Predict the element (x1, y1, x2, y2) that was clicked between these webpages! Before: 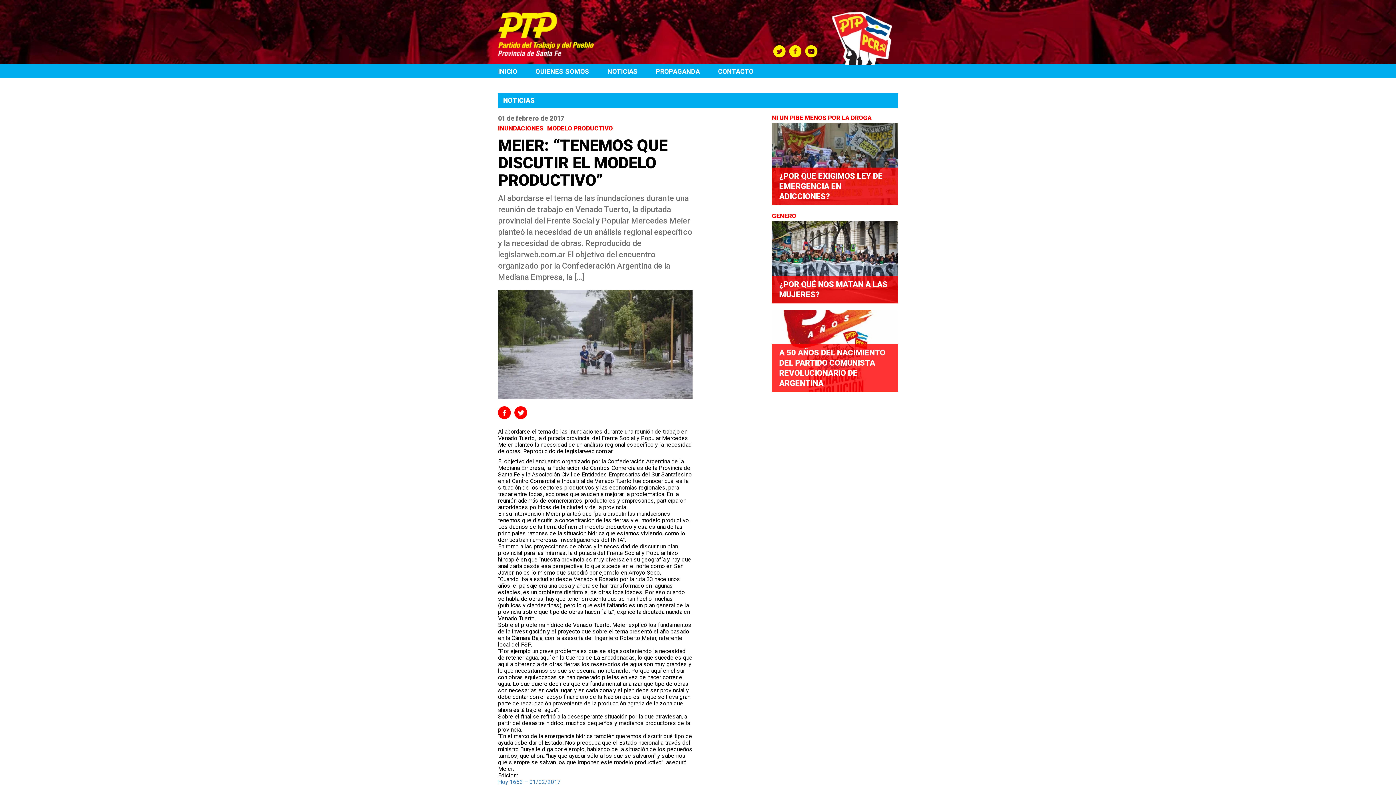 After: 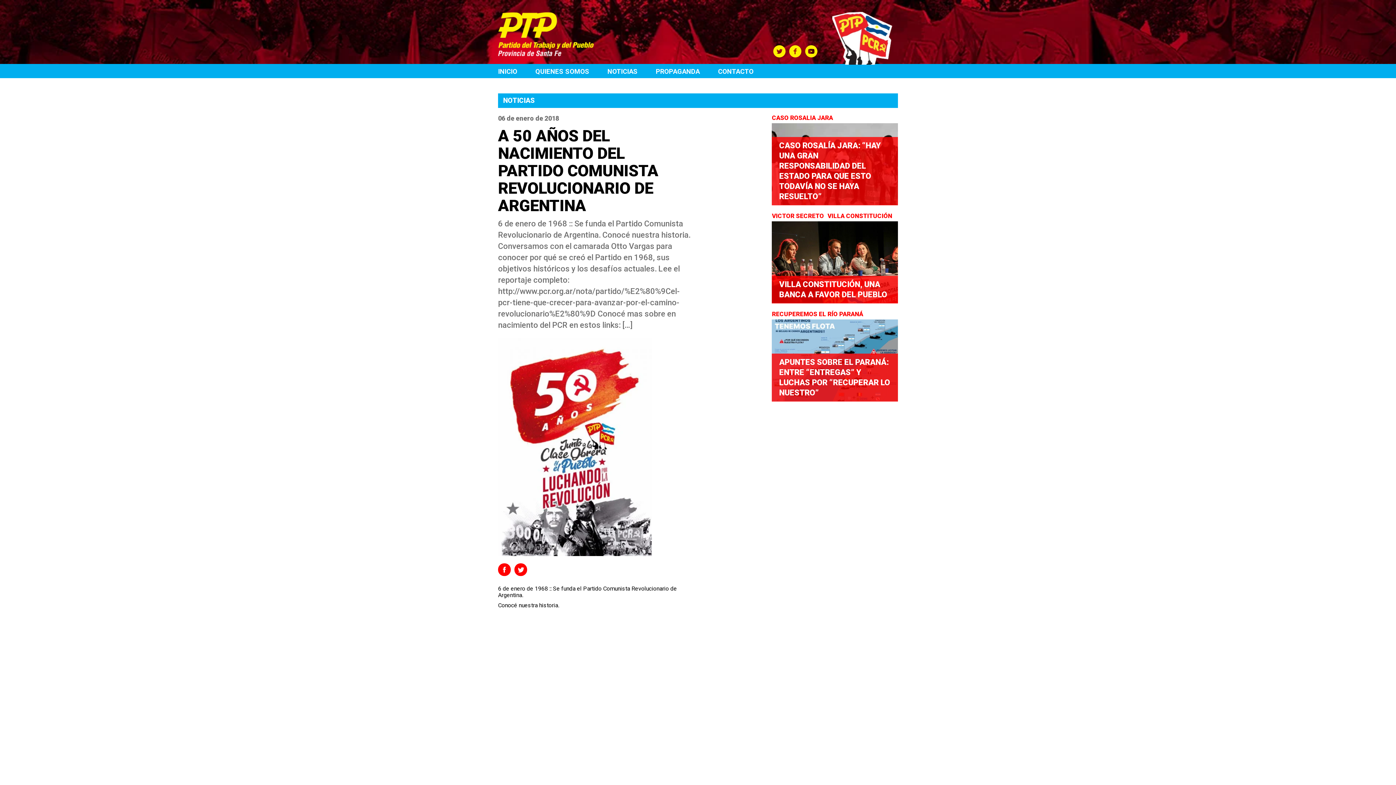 Action: bbox: (772, 310, 898, 392) label: A 50 AÑOS DEL NACIMIENTO DEL PARTIDO COMUNISTA REVOLUCIONARIO DE ARGENTINA